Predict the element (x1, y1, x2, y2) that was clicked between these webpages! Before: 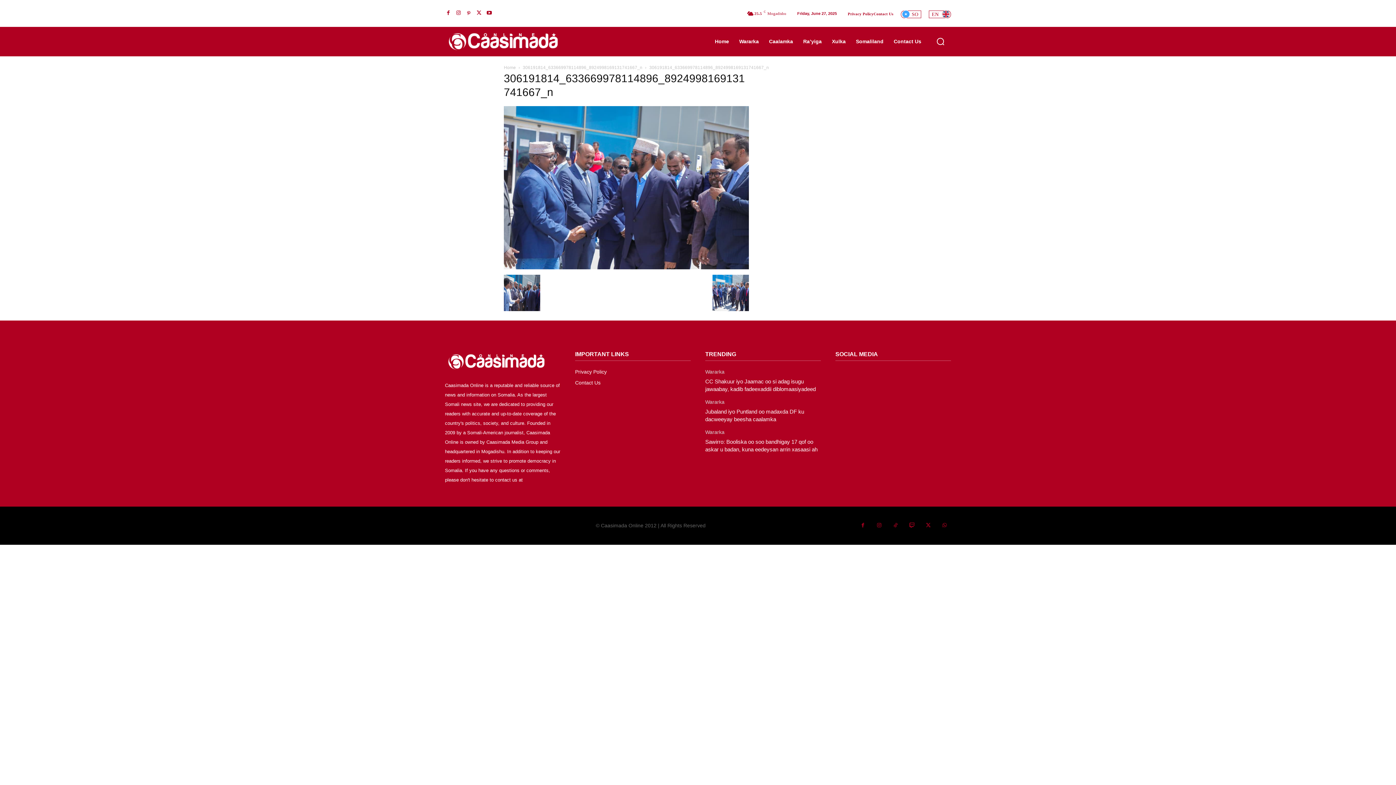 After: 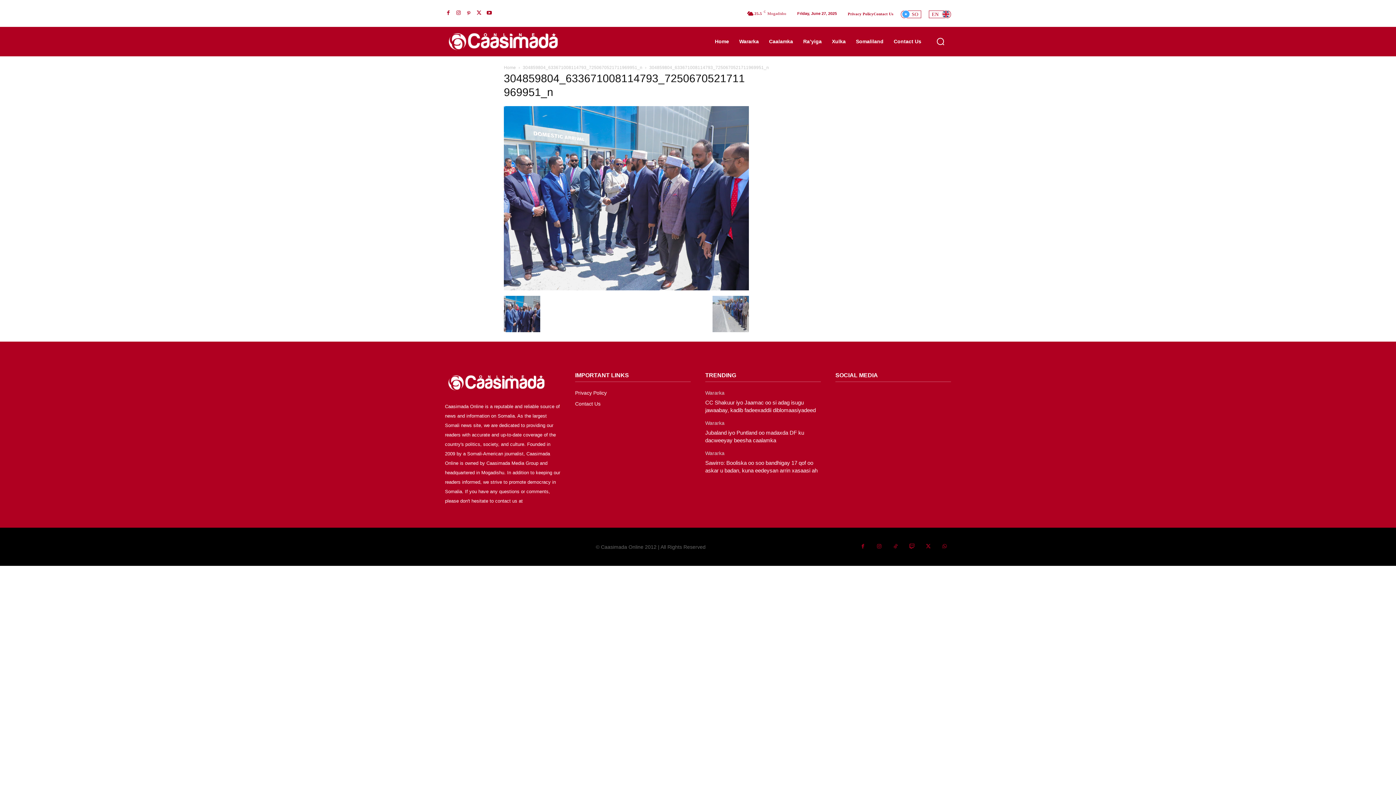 Action: bbox: (712, 305, 748, 312)